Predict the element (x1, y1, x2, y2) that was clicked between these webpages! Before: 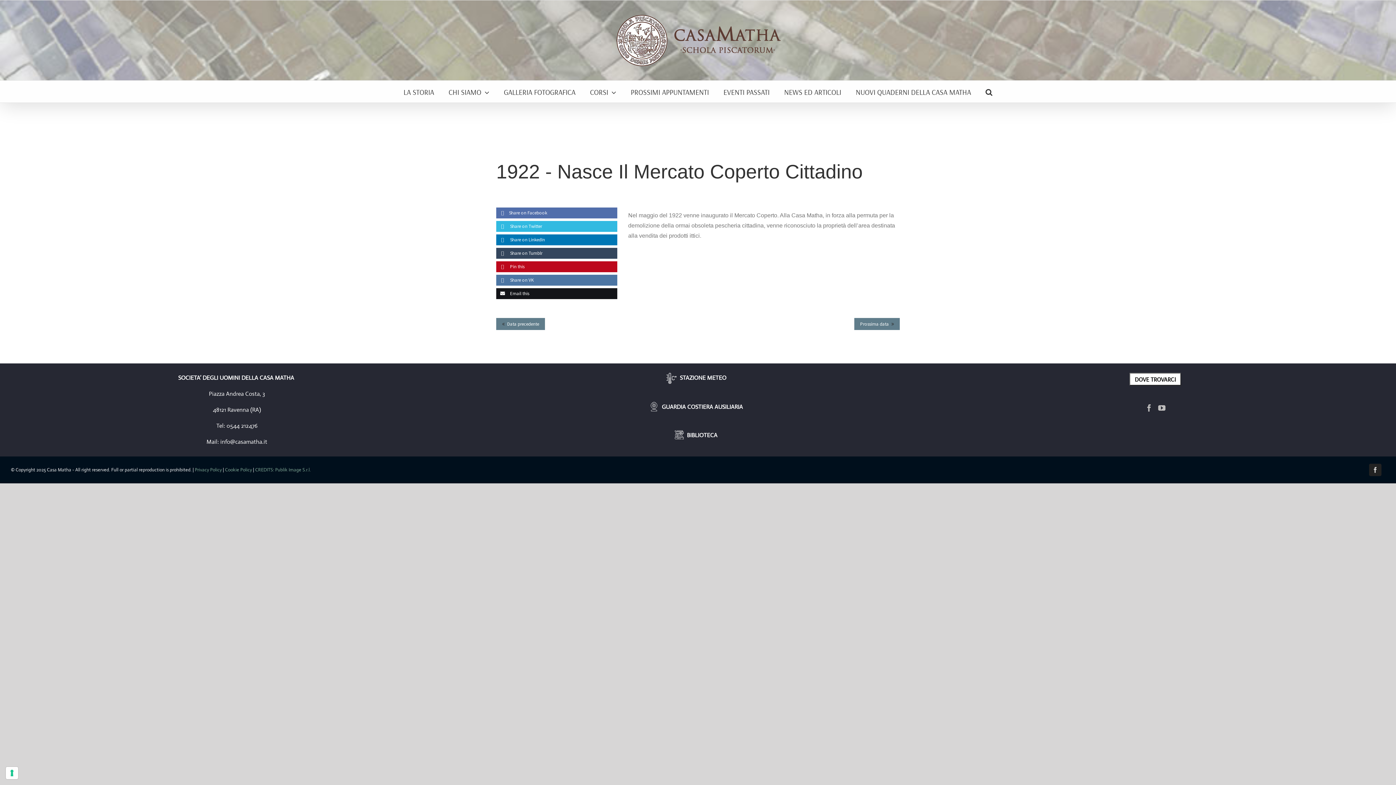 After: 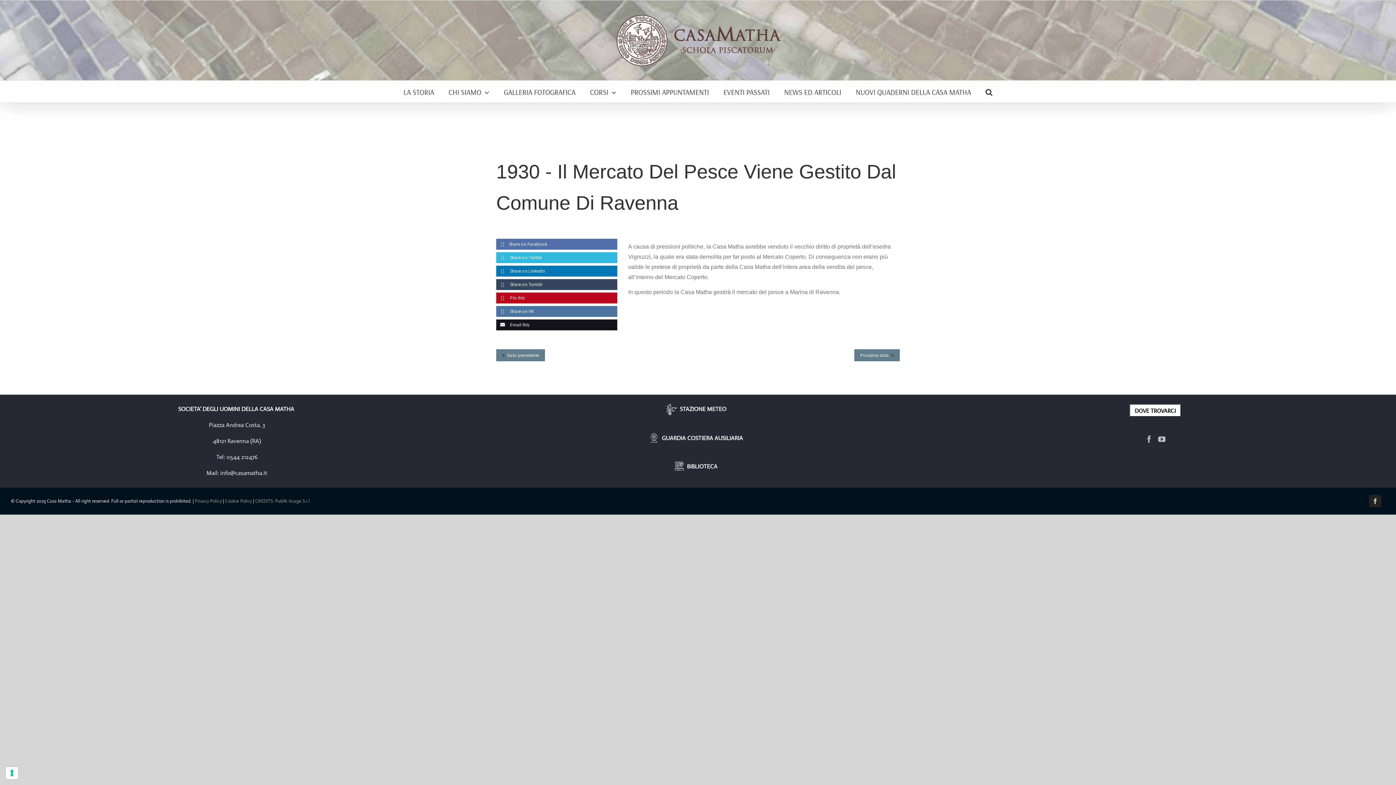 Action: label: Prossima data bbox: (854, 318, 900, 330)